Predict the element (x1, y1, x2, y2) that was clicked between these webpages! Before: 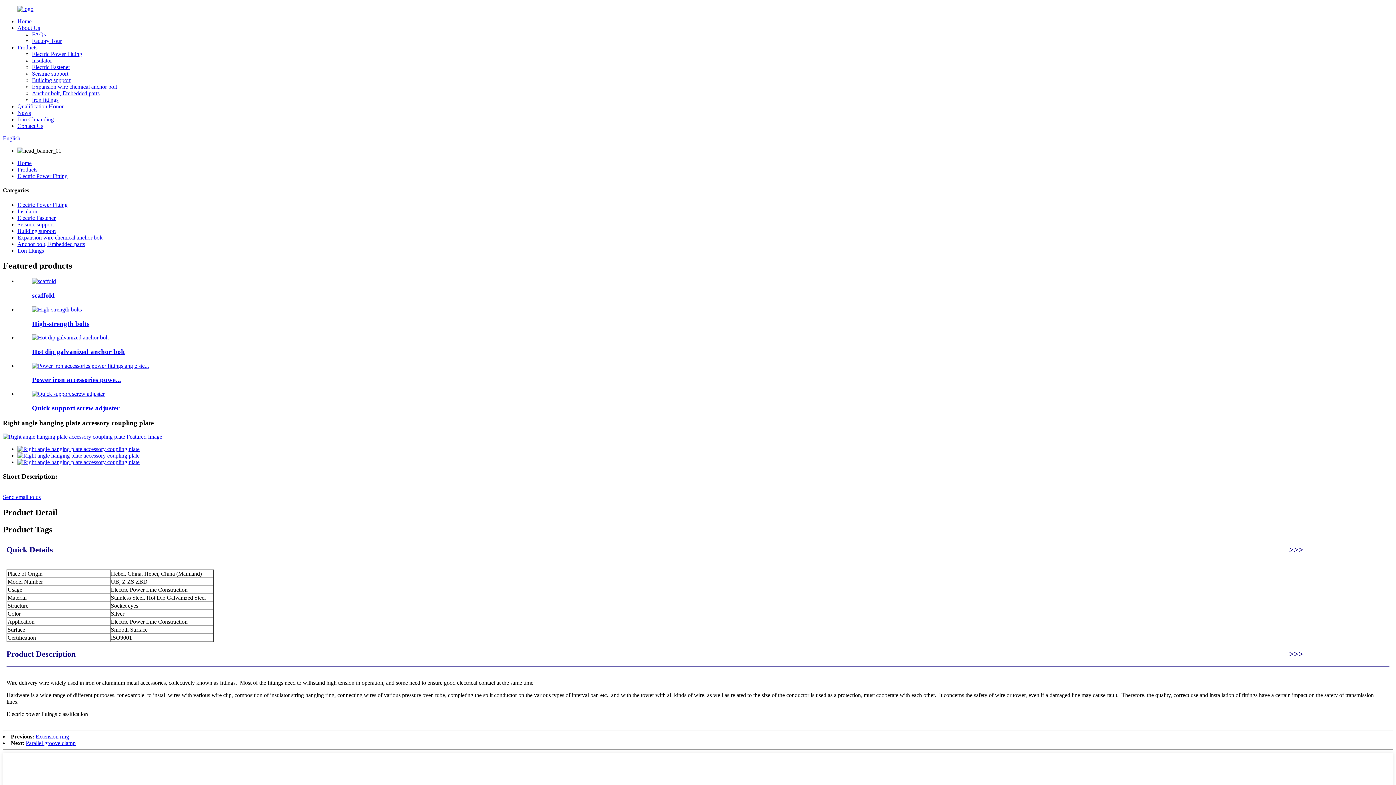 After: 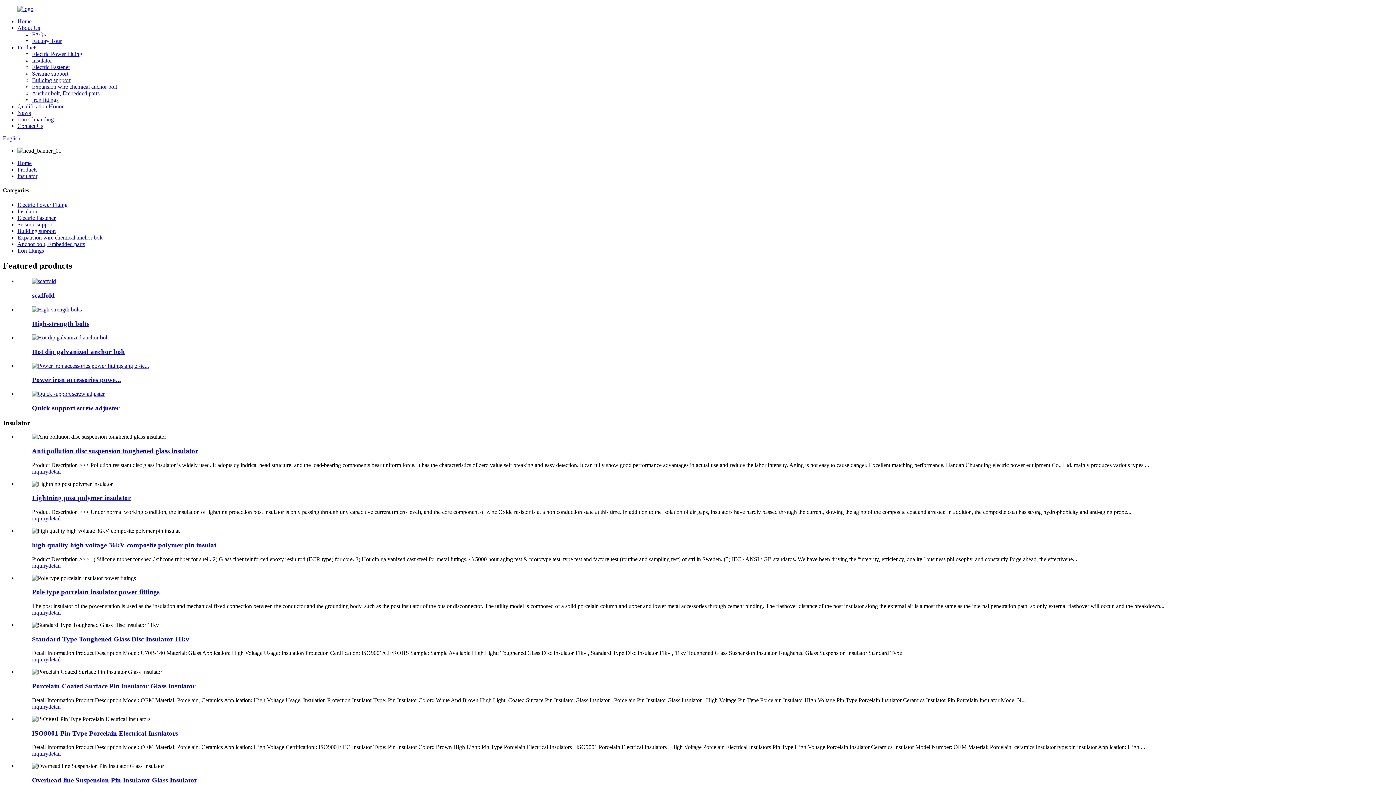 Action: bbox: (32, 57, 52, 63) label: Insulator